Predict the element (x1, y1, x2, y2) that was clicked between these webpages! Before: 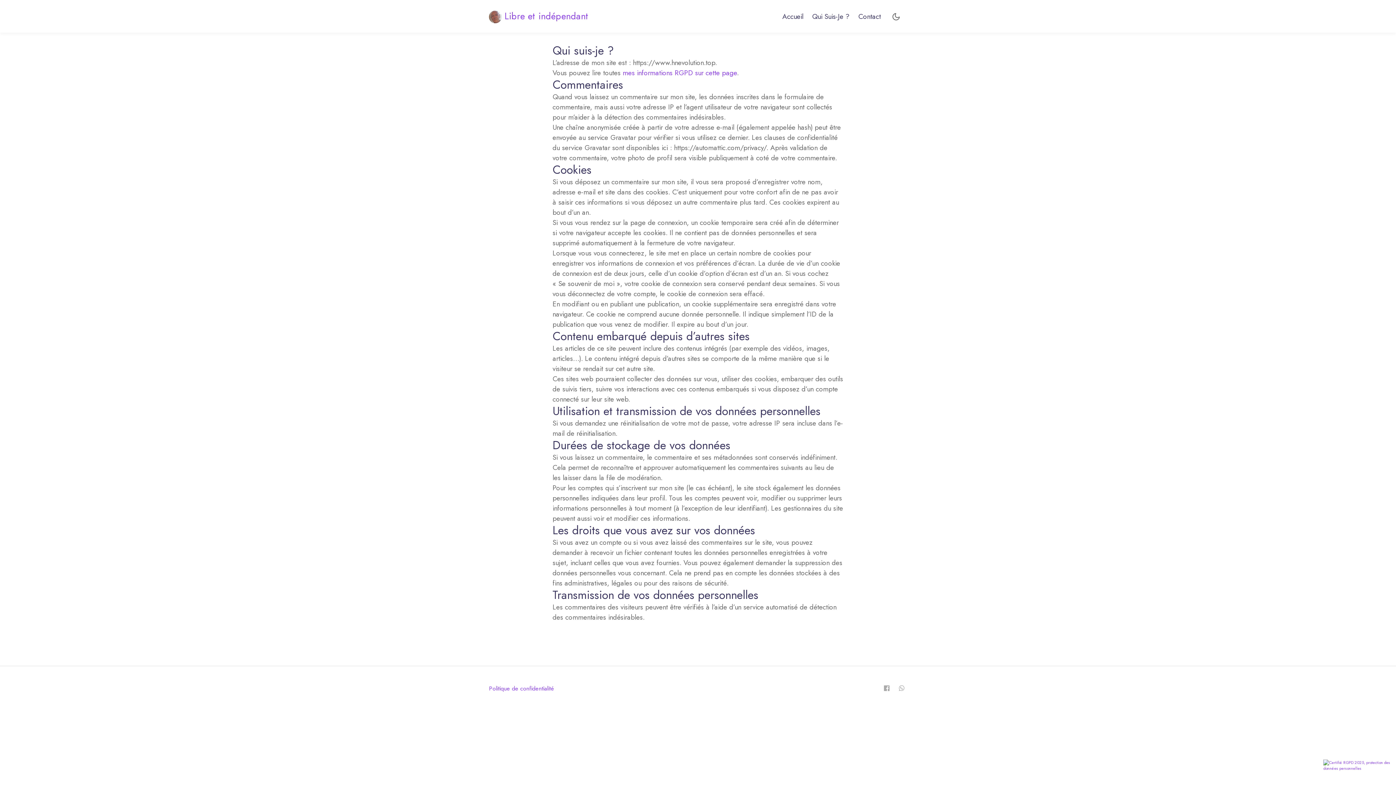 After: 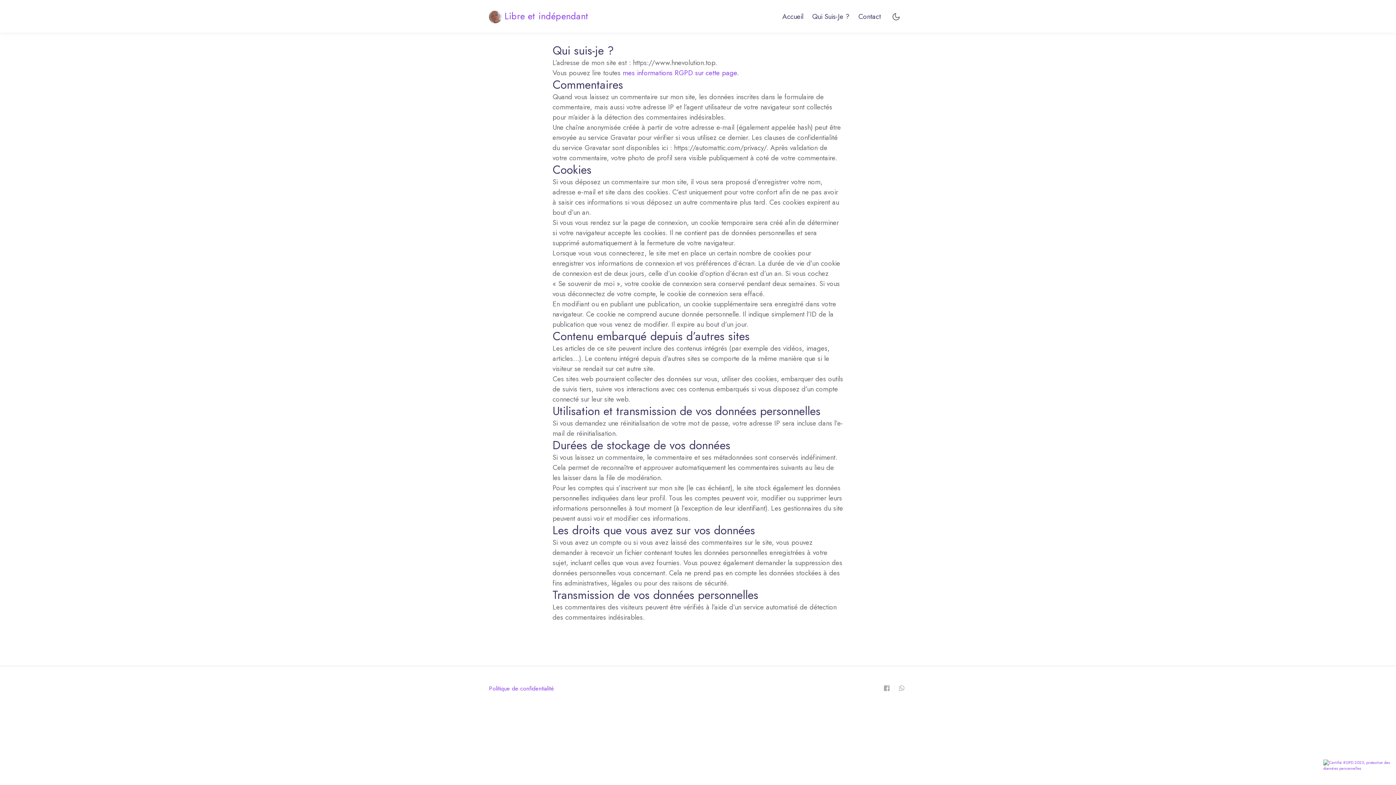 Action: label: Politique de confidentialité bbox: (489, 684, 554, 693)